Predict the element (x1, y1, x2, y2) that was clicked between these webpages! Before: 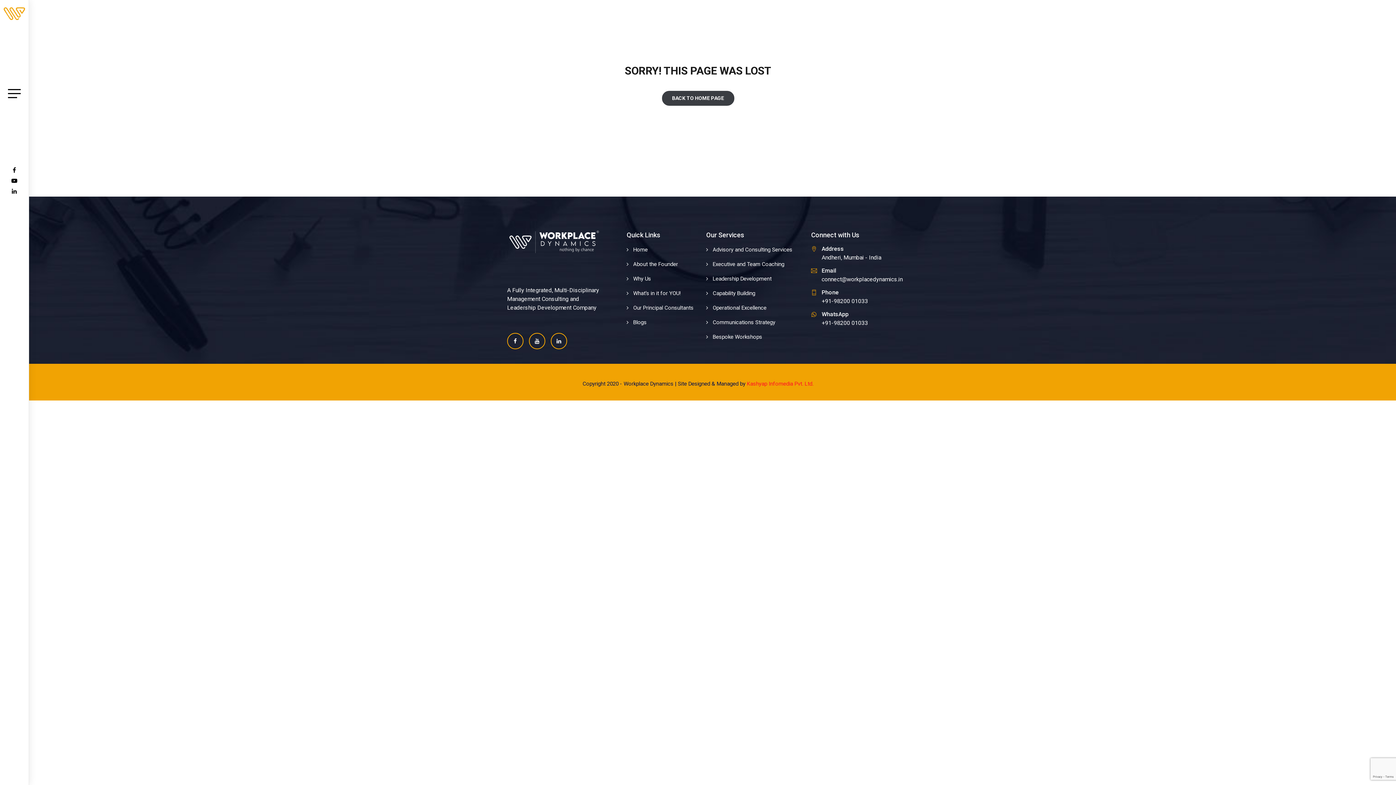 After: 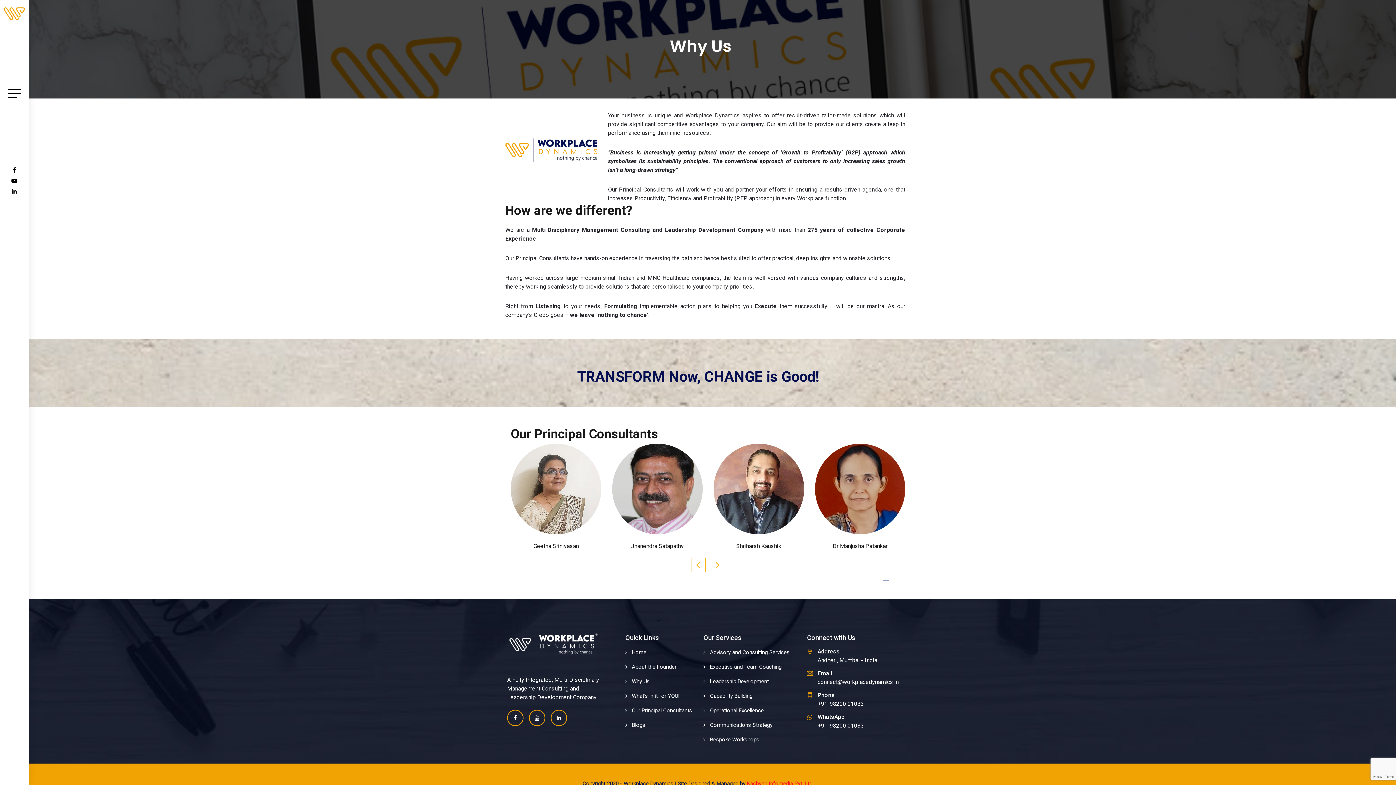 Action: bbox: (633, 275, 651, 282) label: Why Us